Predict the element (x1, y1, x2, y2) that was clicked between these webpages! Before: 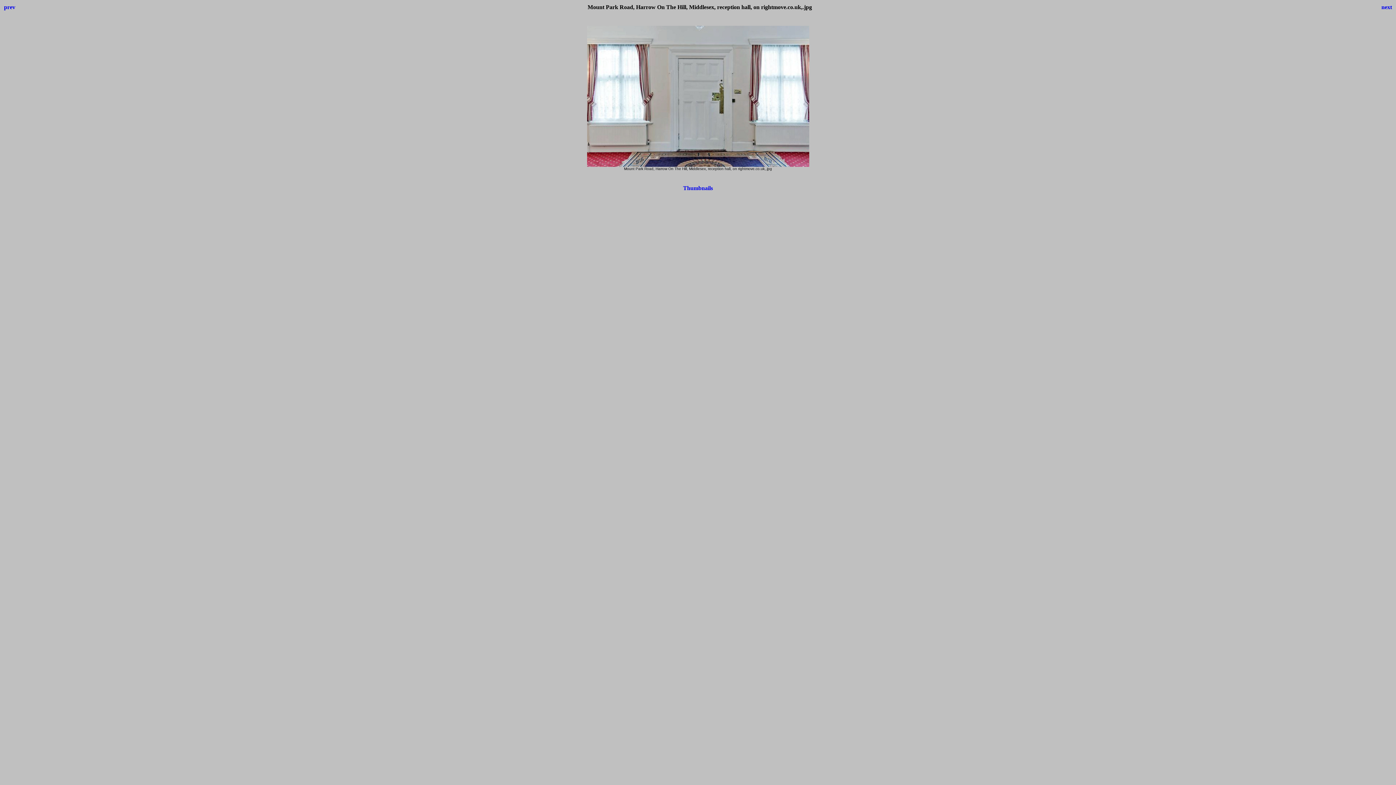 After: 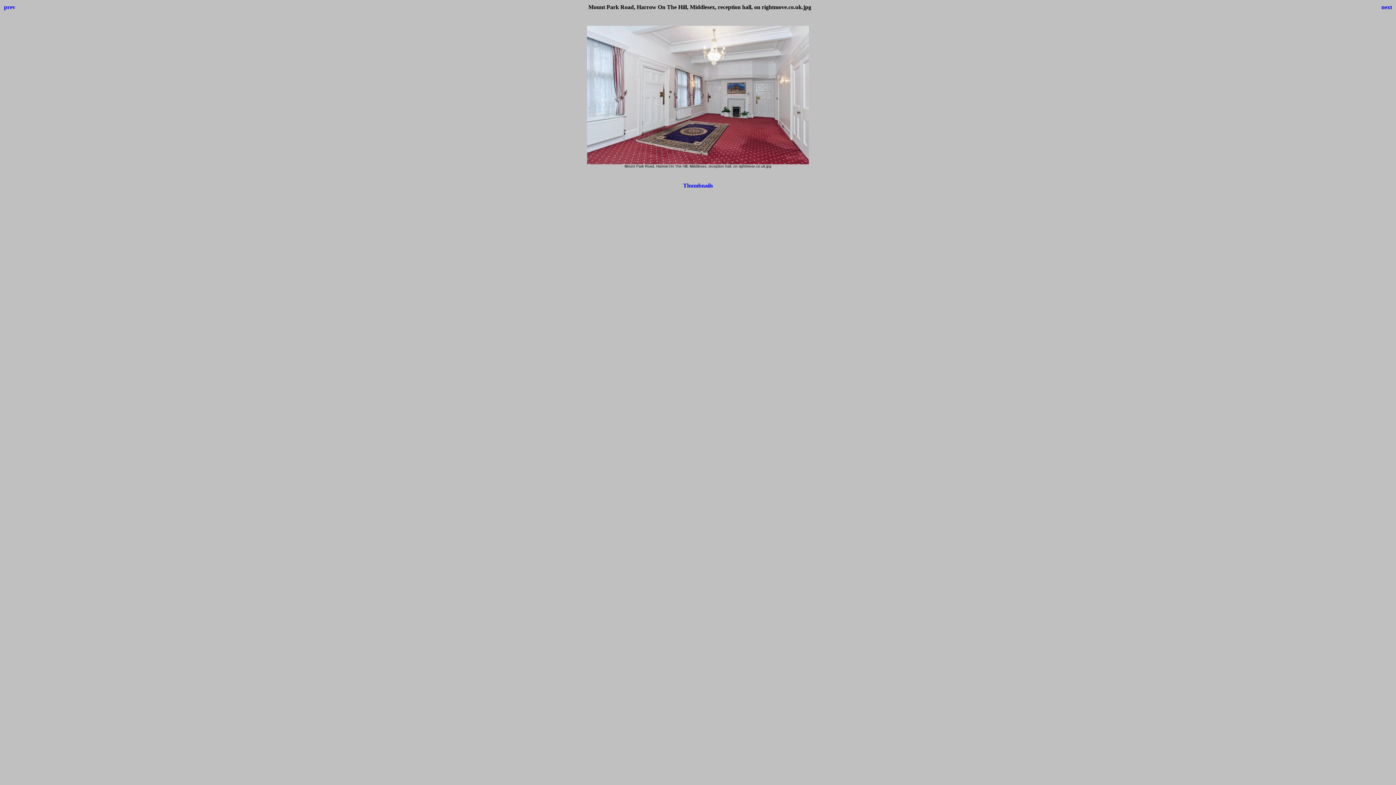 Action: label: next bbox: (1381, 4, 1392, 10)